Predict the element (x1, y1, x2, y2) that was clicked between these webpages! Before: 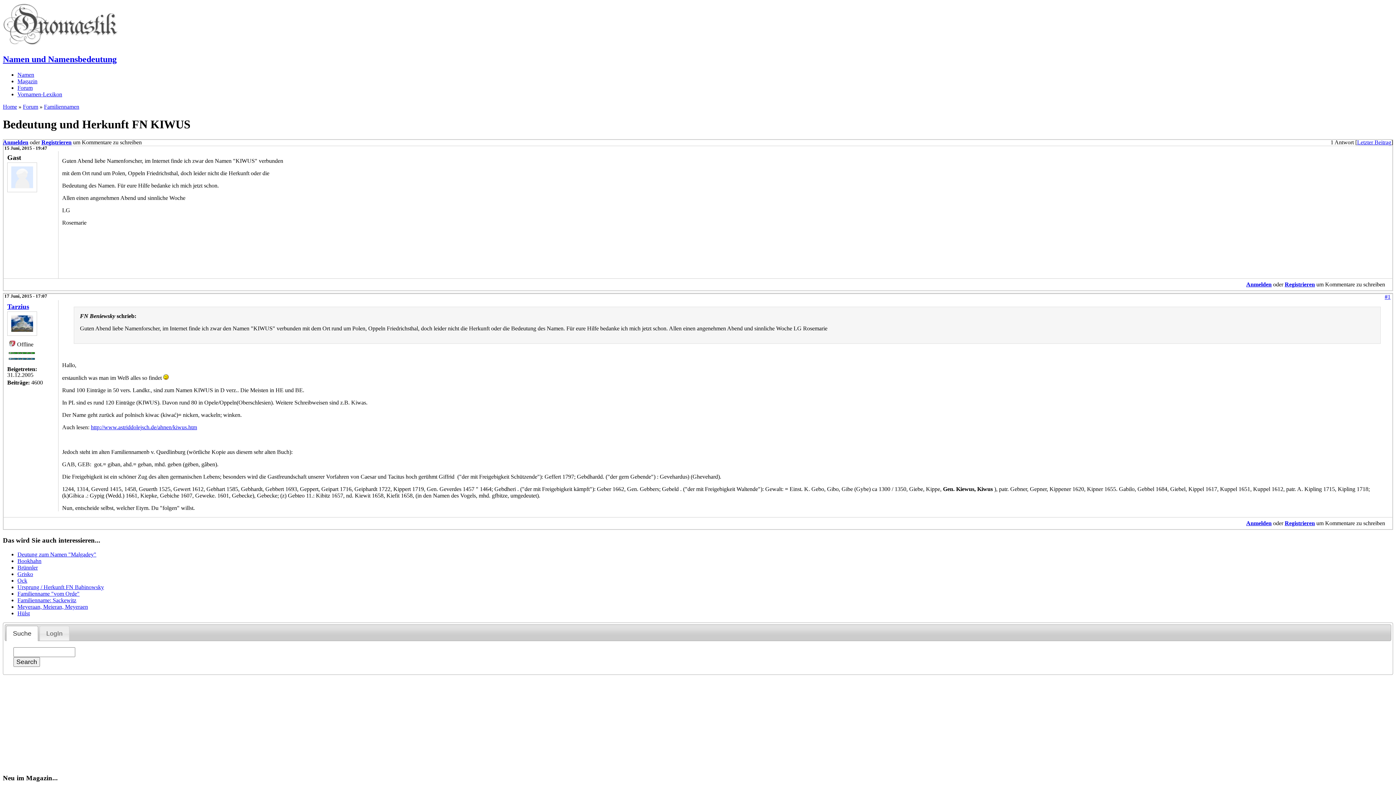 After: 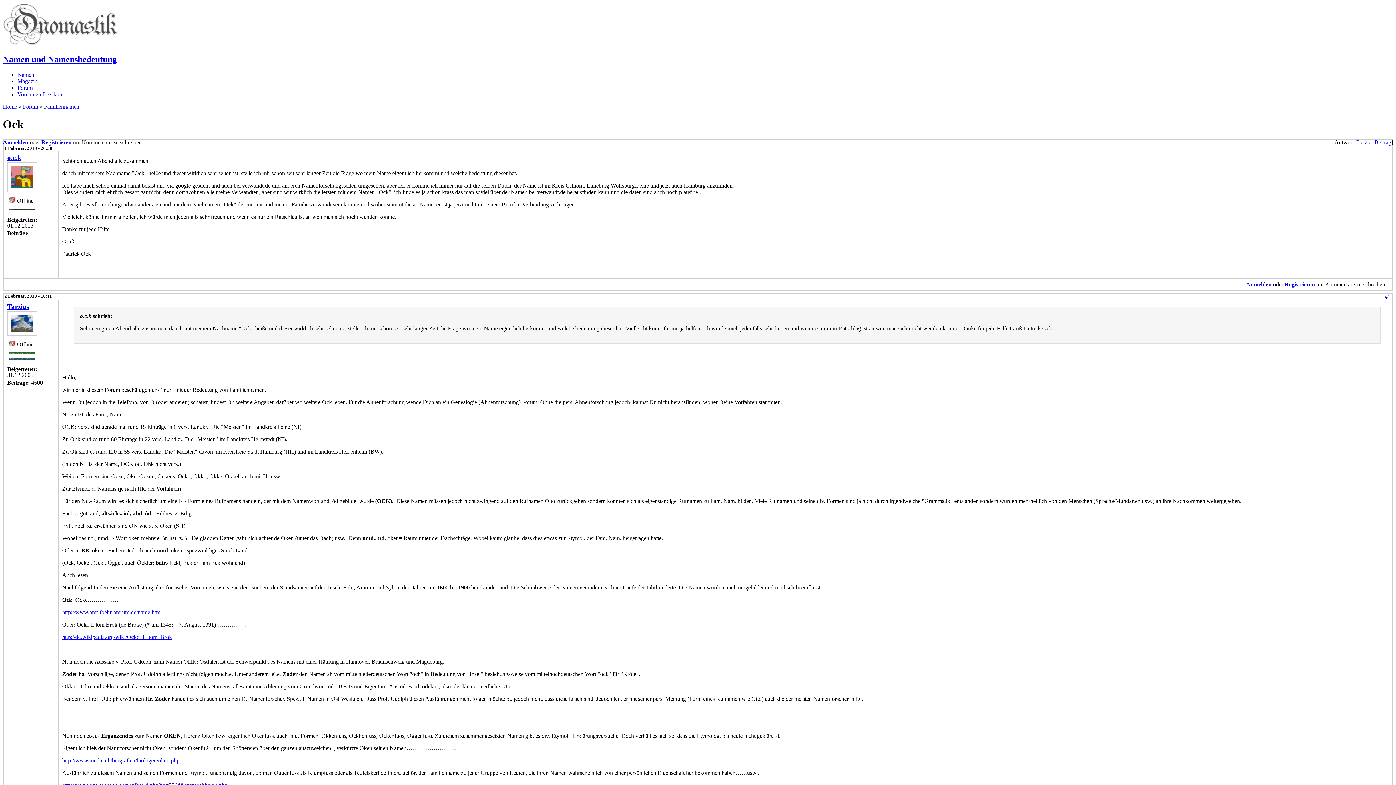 Action: label: Ock bbox: (17, 577, 27, 584)